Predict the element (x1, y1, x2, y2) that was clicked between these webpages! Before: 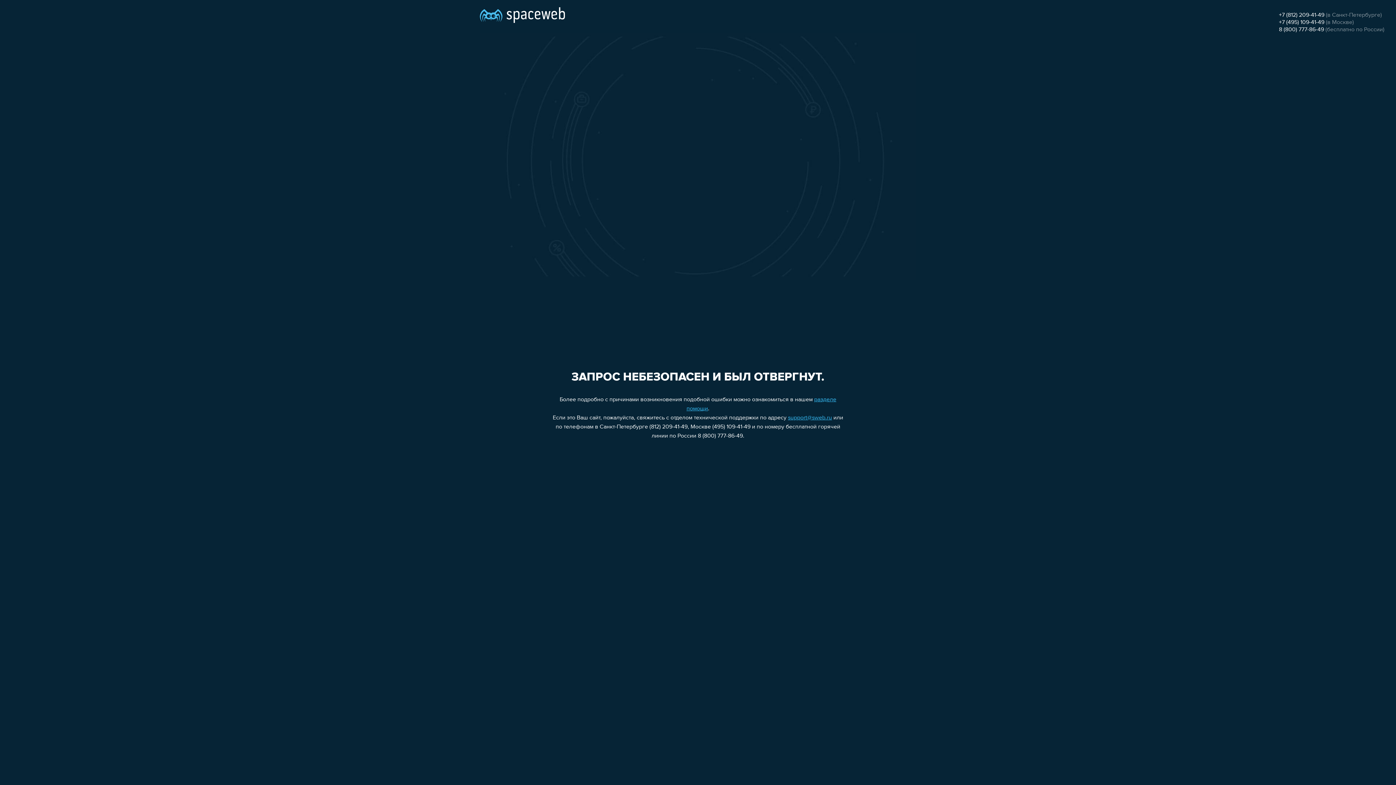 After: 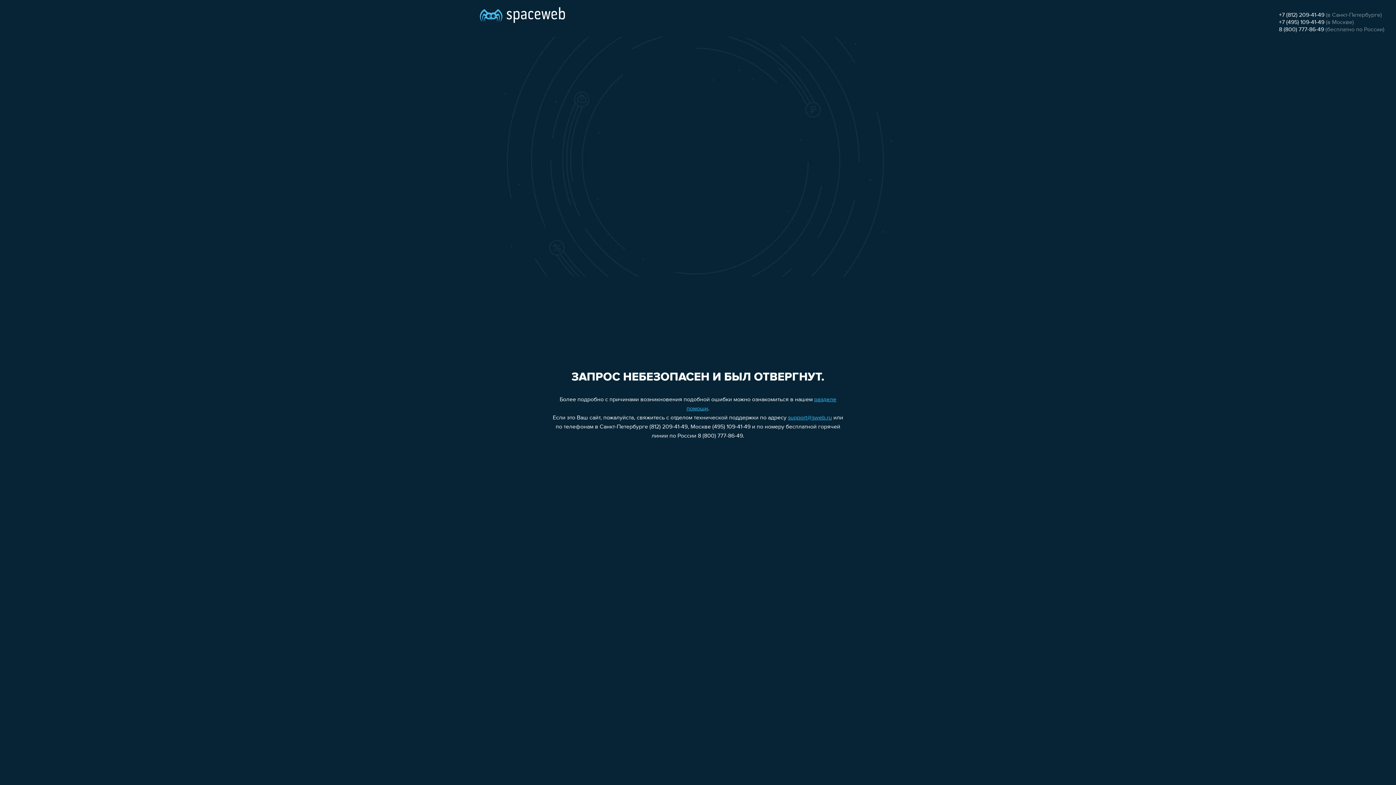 Action: label: +7 (495) 109-41-49 bbox: (1279, 19, 1324, 25)